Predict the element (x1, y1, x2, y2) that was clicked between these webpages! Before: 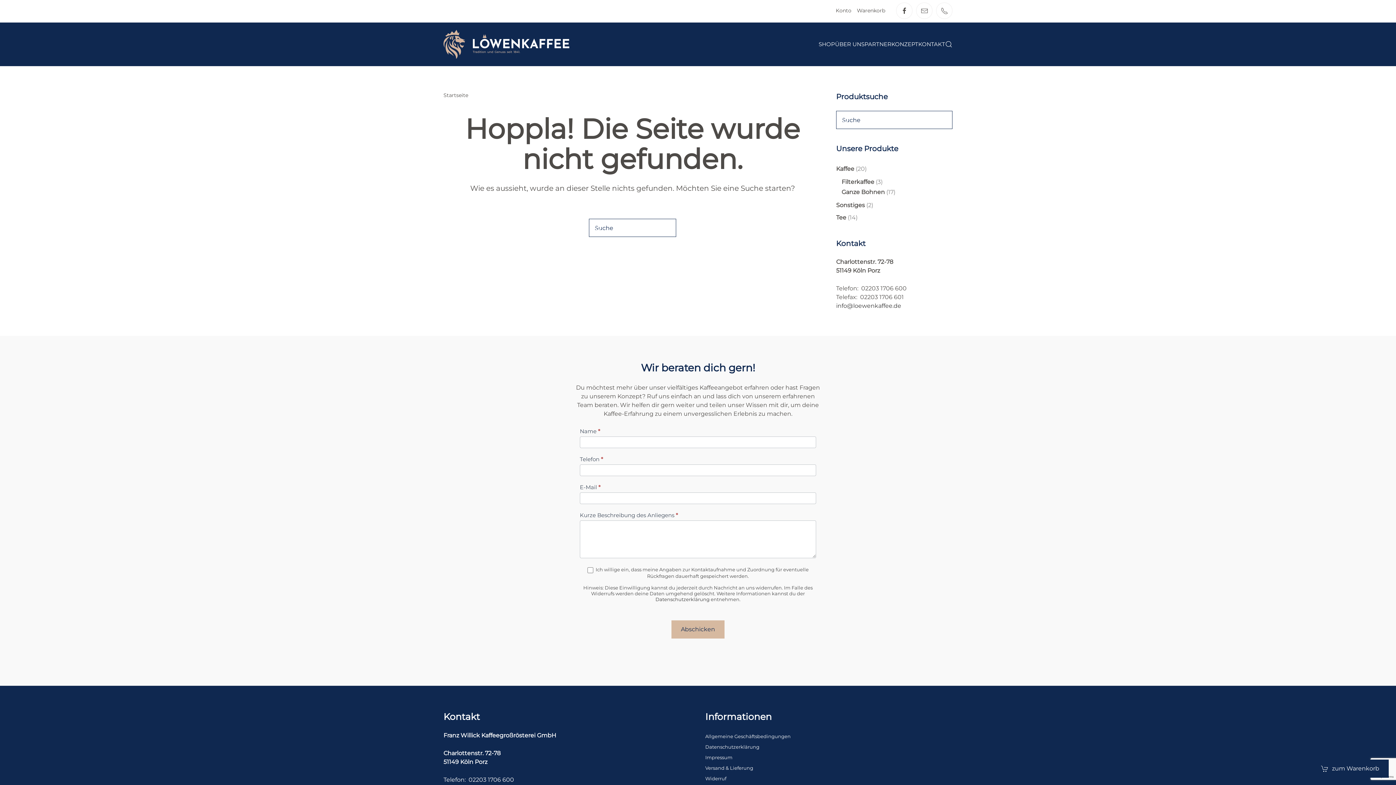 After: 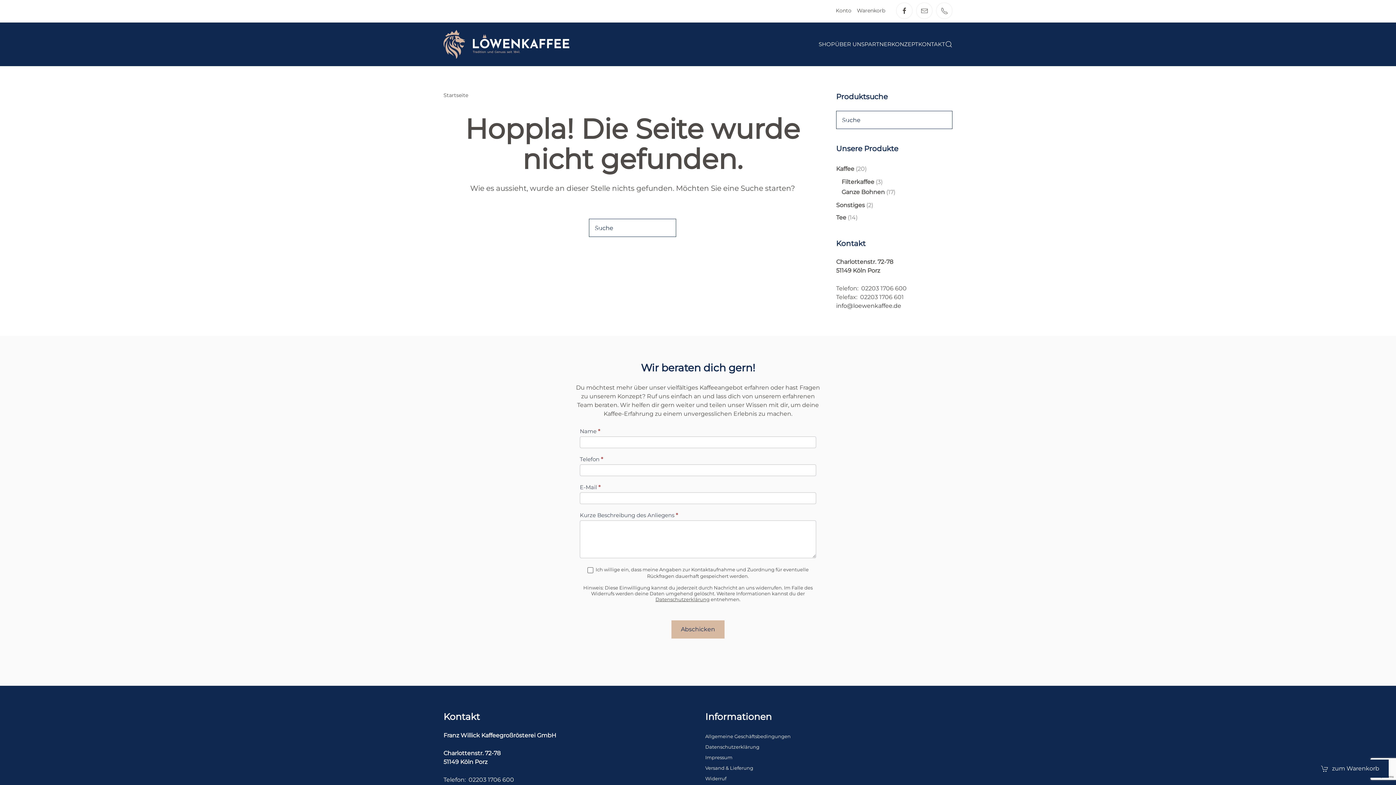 Action: label: Datenschutzerklärung bbox: (655, 596, 709, 602)